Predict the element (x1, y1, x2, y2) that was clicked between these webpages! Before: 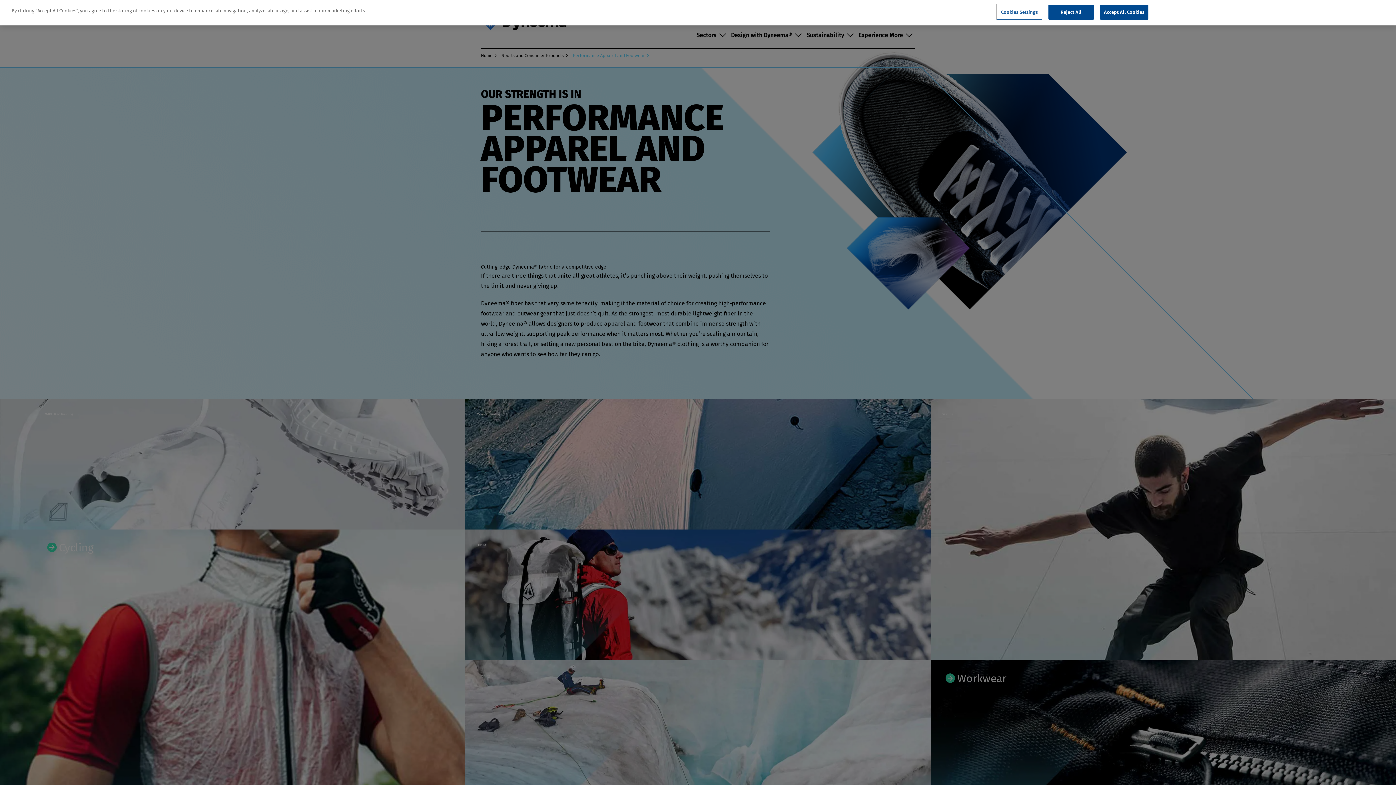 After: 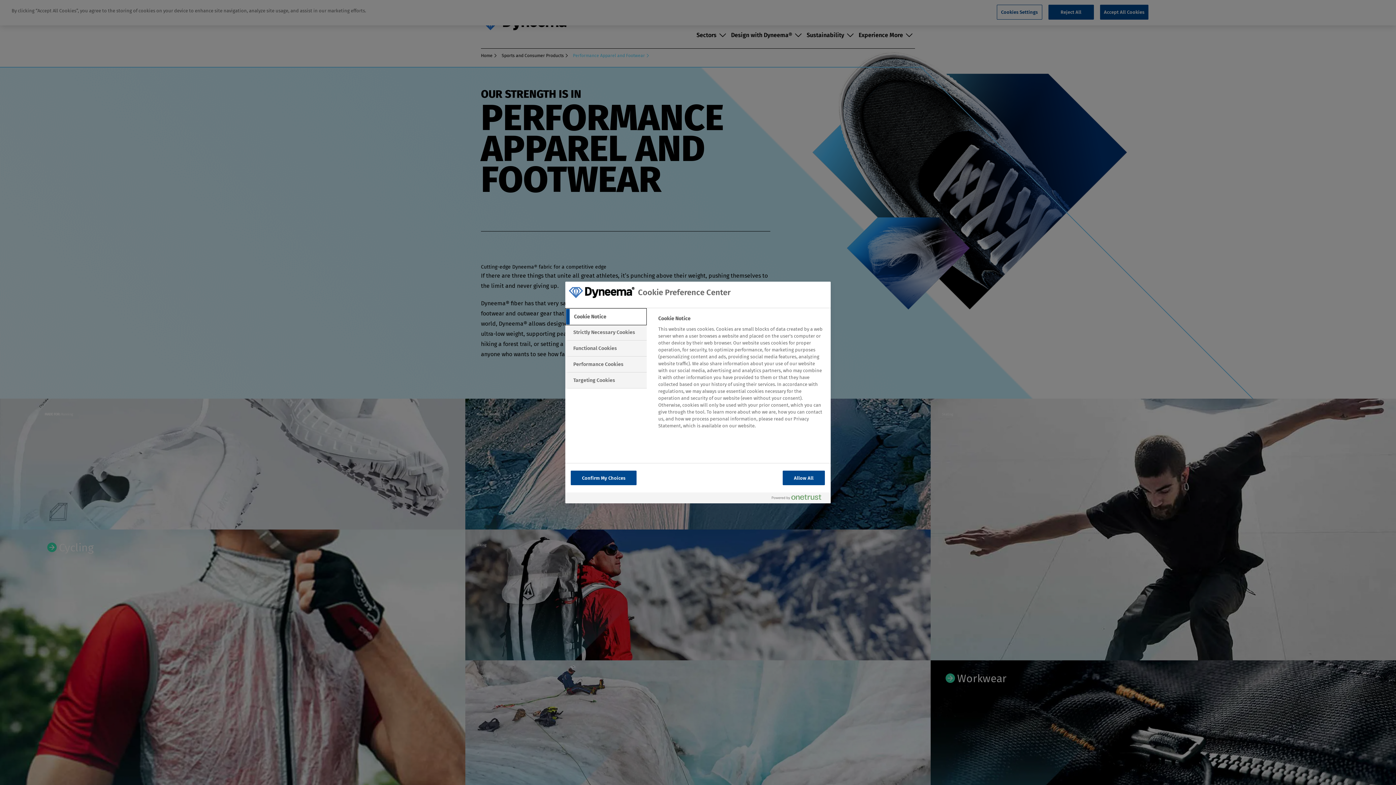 Action: label: Cookies Settings bbox: (996, 4, 1042, 19)